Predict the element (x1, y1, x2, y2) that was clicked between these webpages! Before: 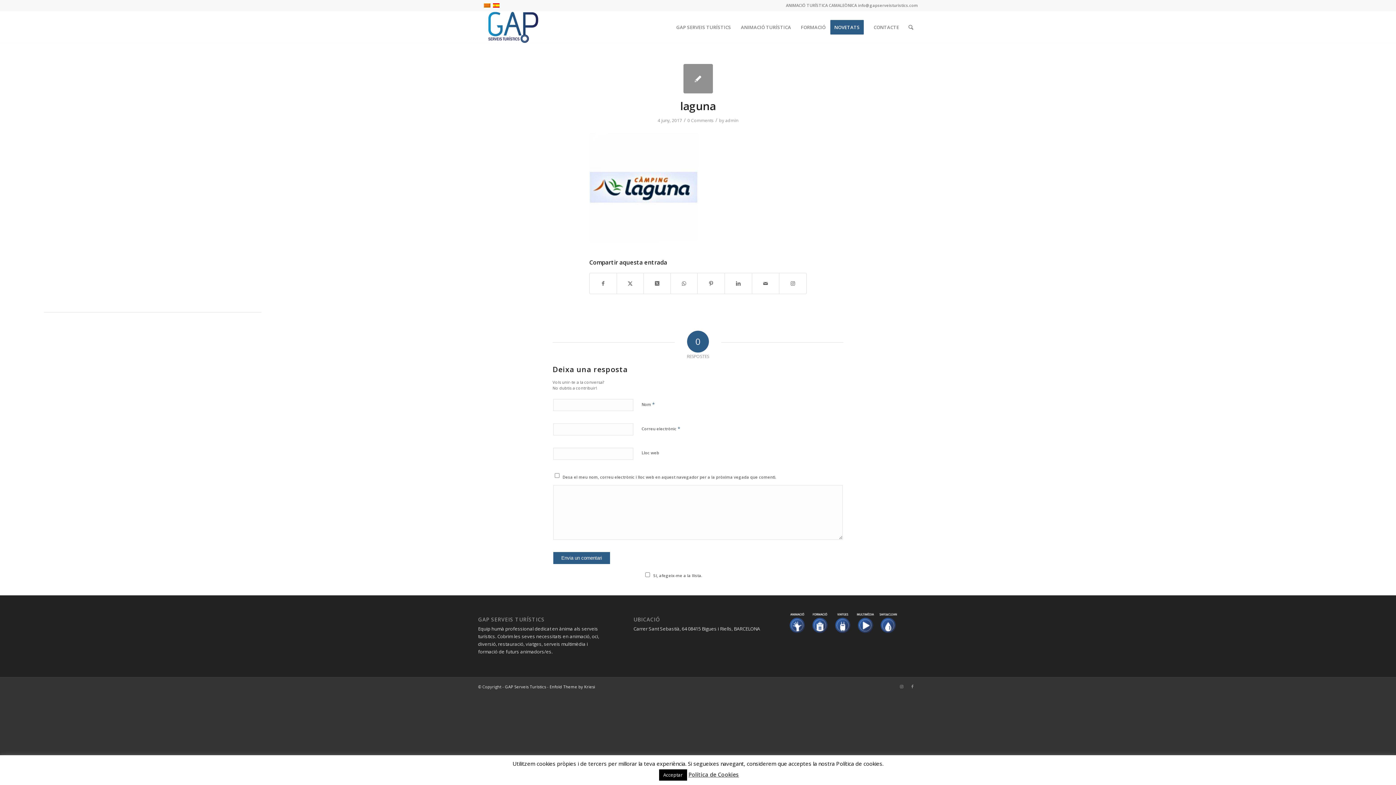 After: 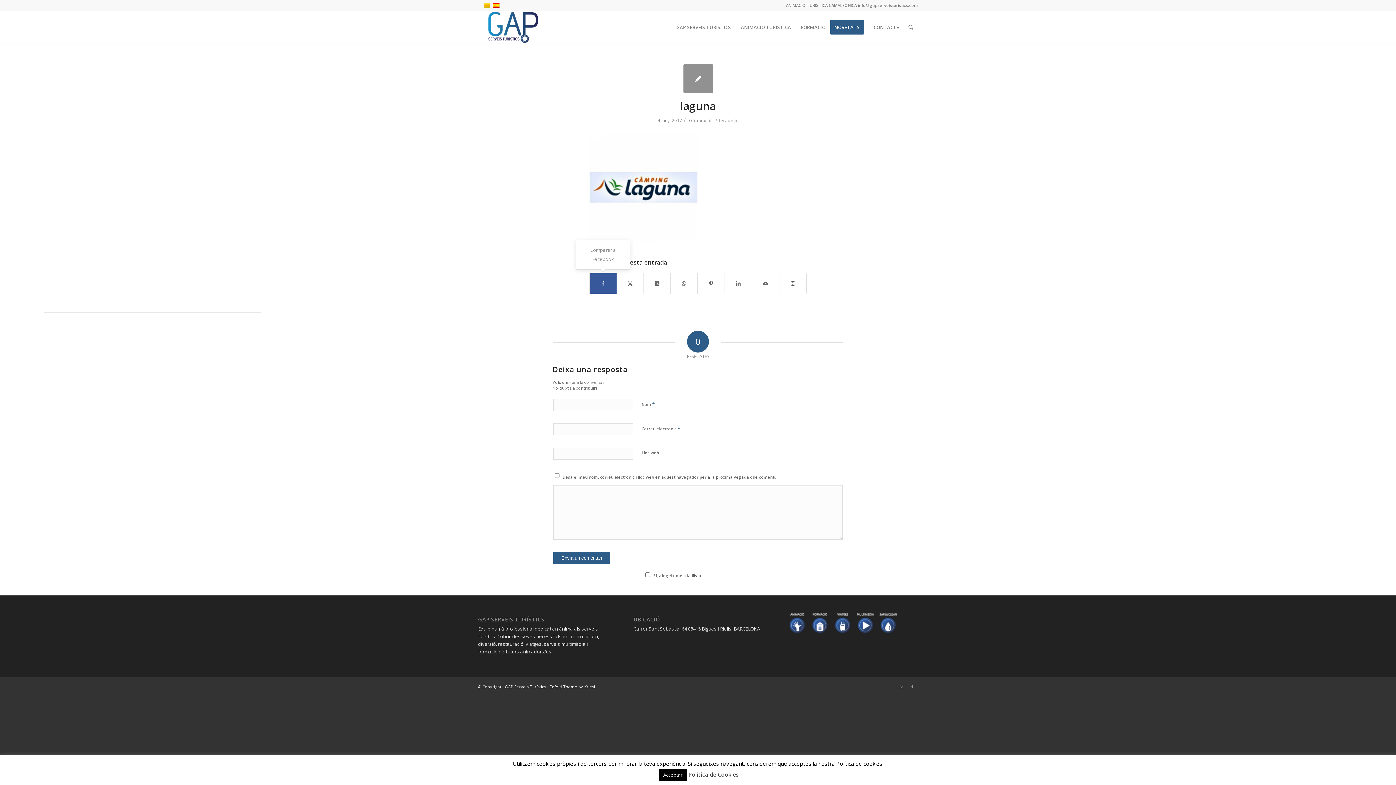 Action: bbox: (589, 273, 616, 293) label: Compartir a Facebook